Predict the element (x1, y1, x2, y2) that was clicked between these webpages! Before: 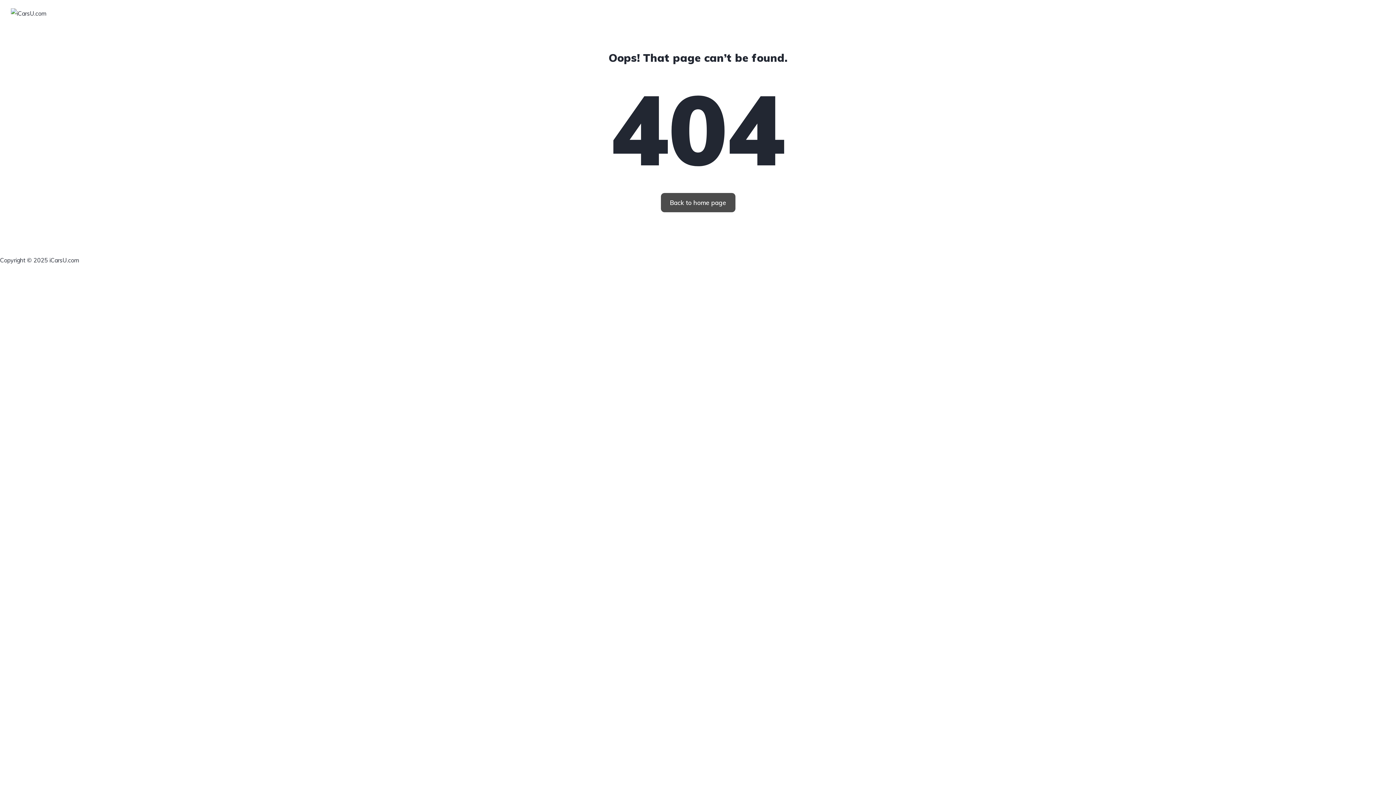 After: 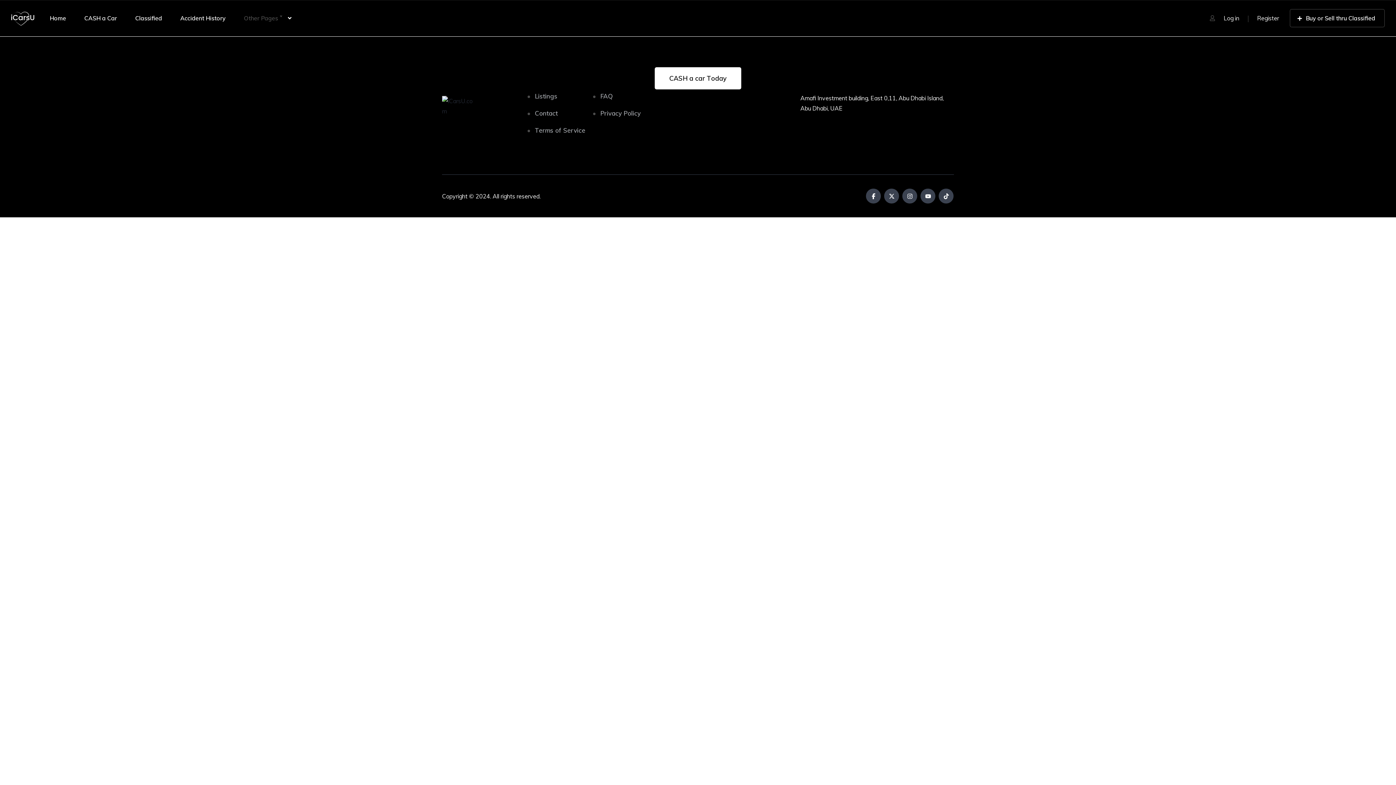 Action: bbox: (255, 0, 303, 25) label: Other Pages ˅